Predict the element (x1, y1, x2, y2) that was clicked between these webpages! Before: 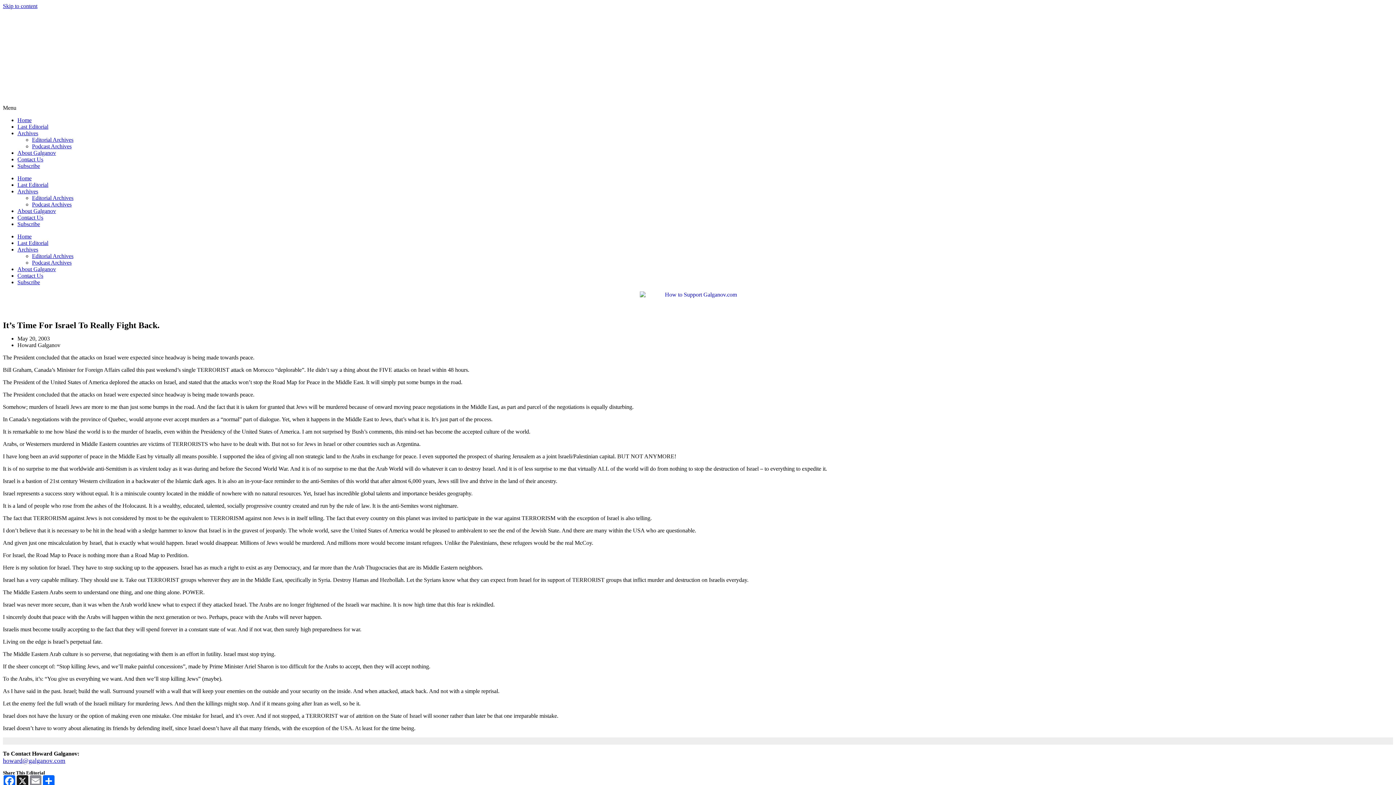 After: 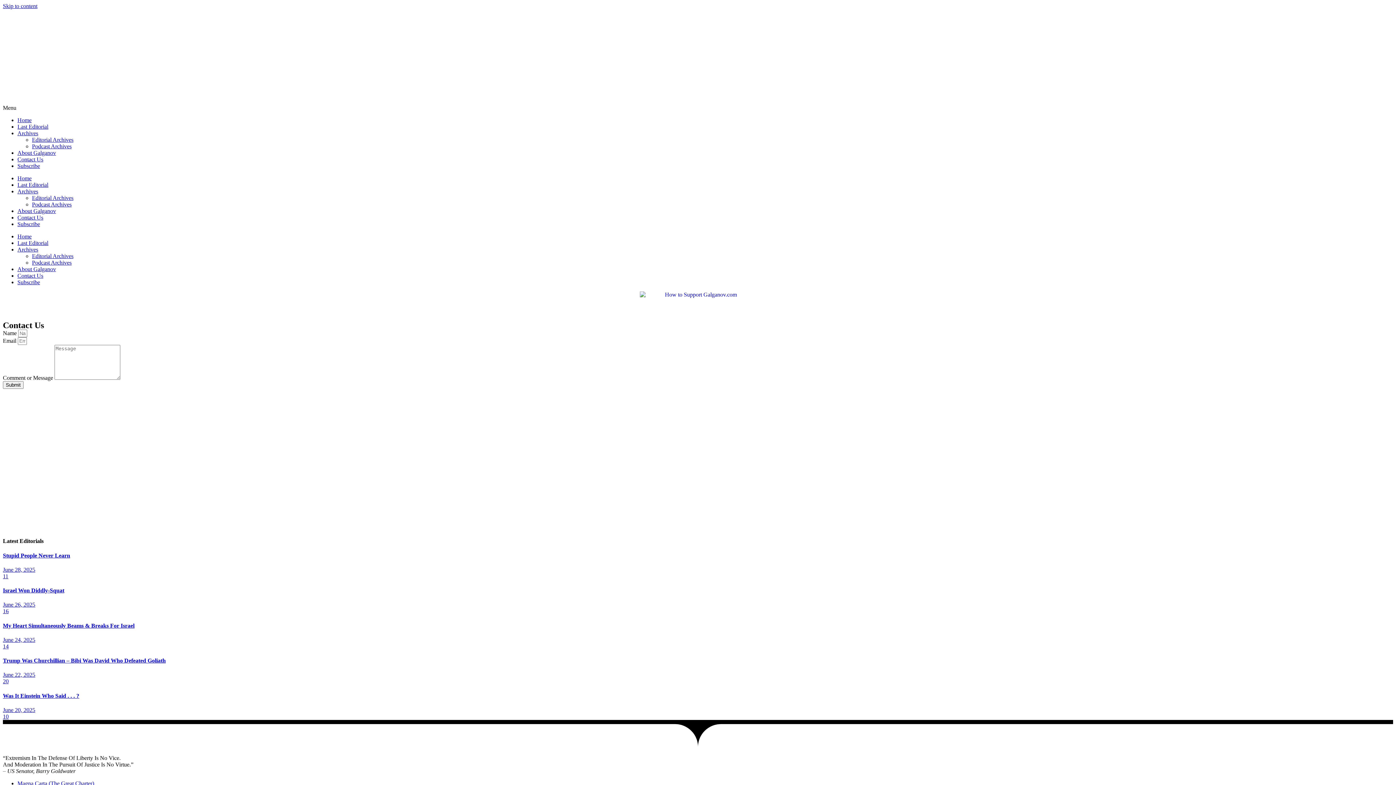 Action: label: Contact Us bbox: (17, 156, 43, 162)